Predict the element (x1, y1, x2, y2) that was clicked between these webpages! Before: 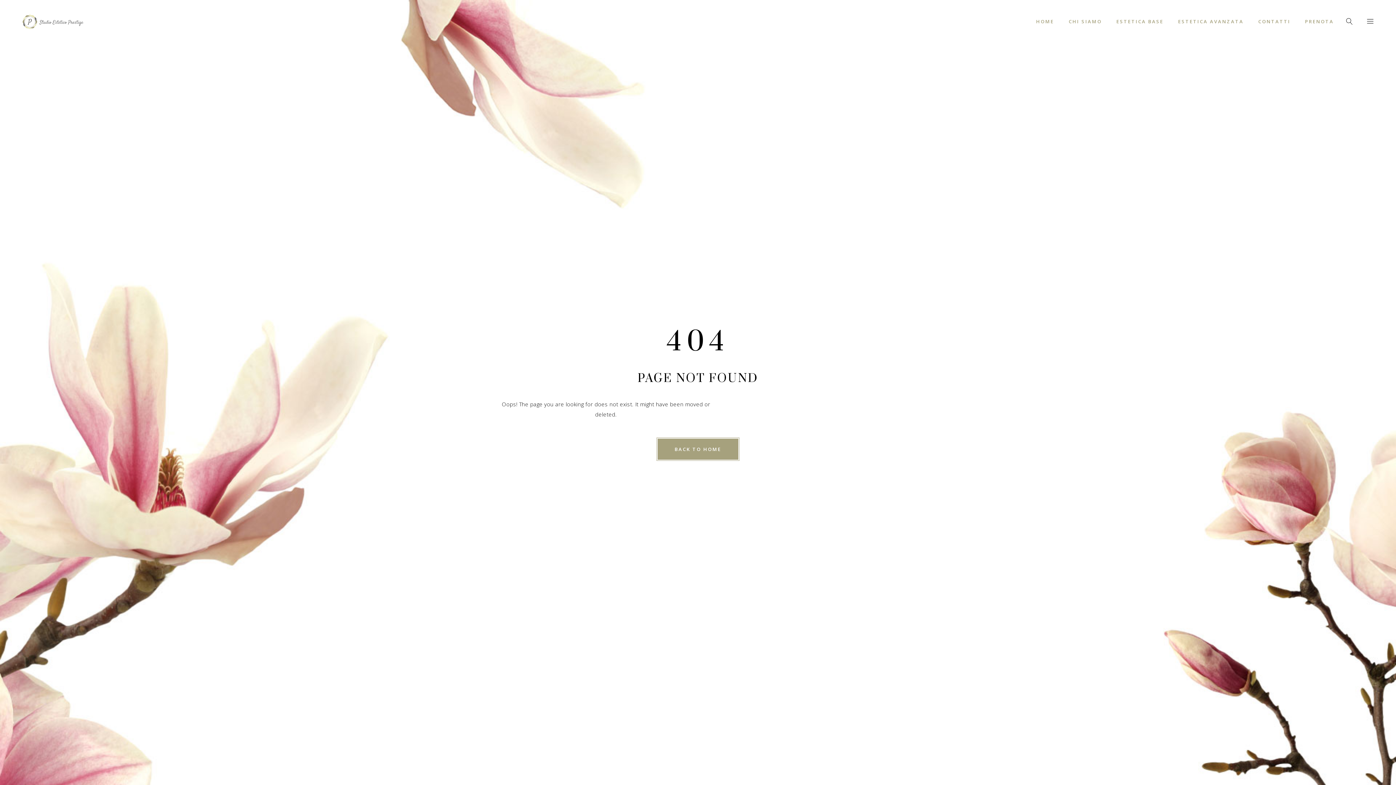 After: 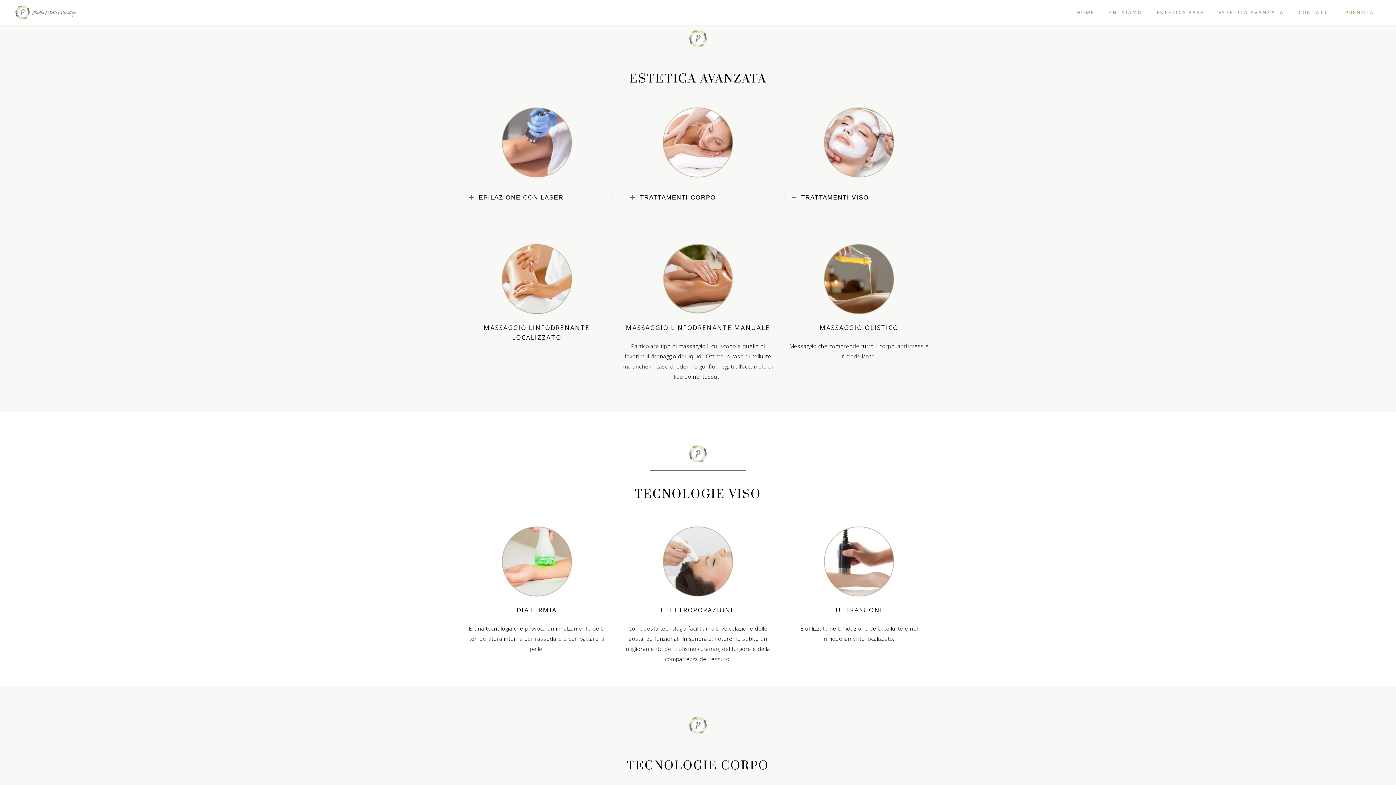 Action: bbox: (1171, 0, 1251, 43) label: ESTETICA AVANZATA